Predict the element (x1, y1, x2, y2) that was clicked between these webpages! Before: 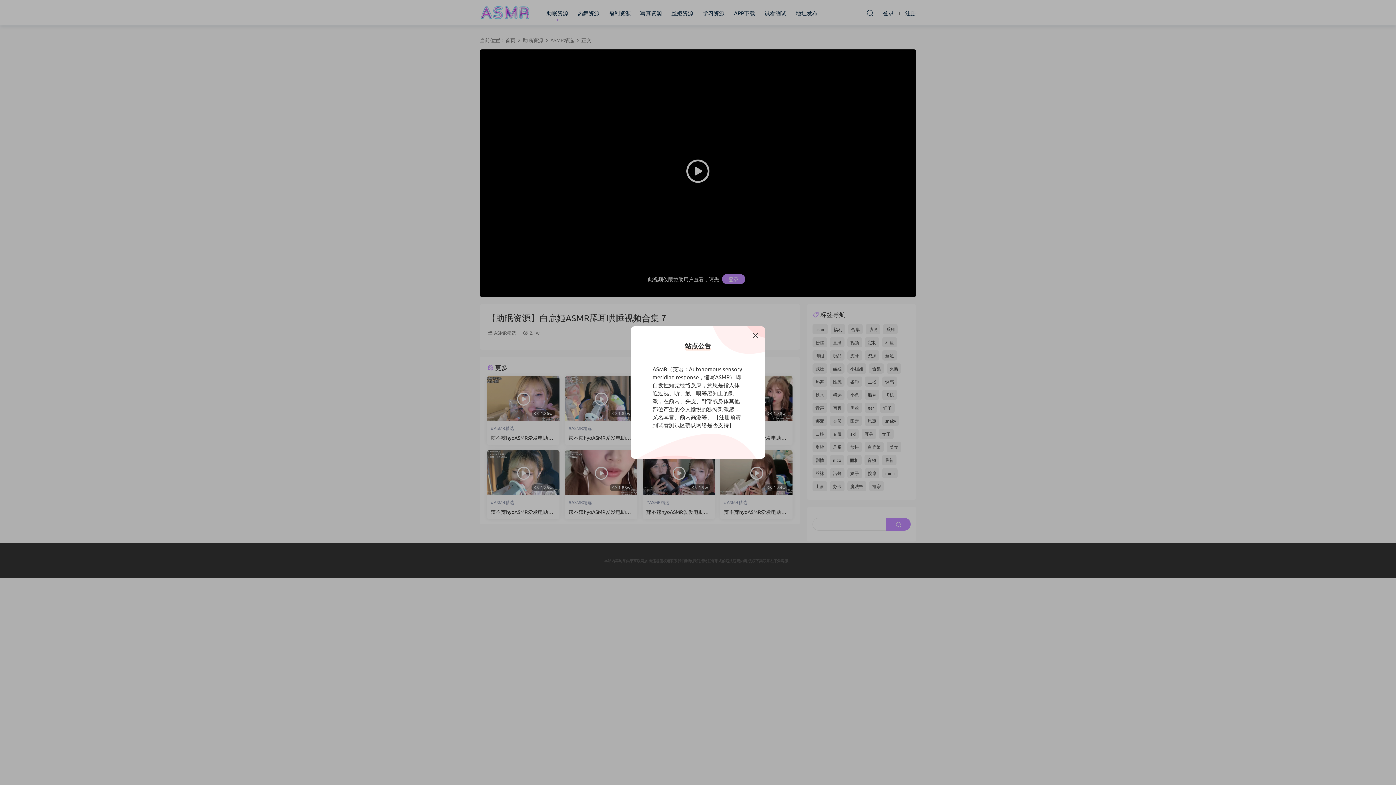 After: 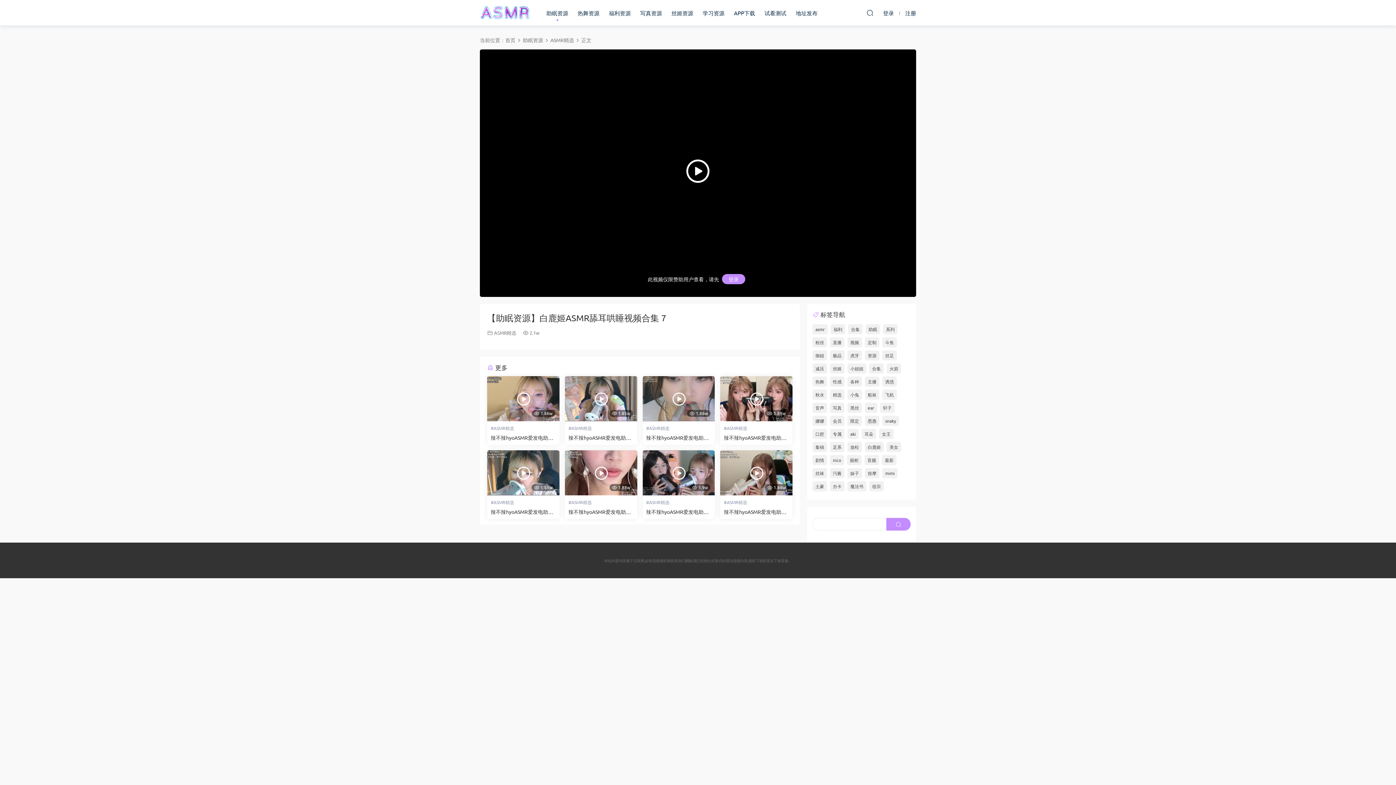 Action: bbox: (751, 331, 760, 340)